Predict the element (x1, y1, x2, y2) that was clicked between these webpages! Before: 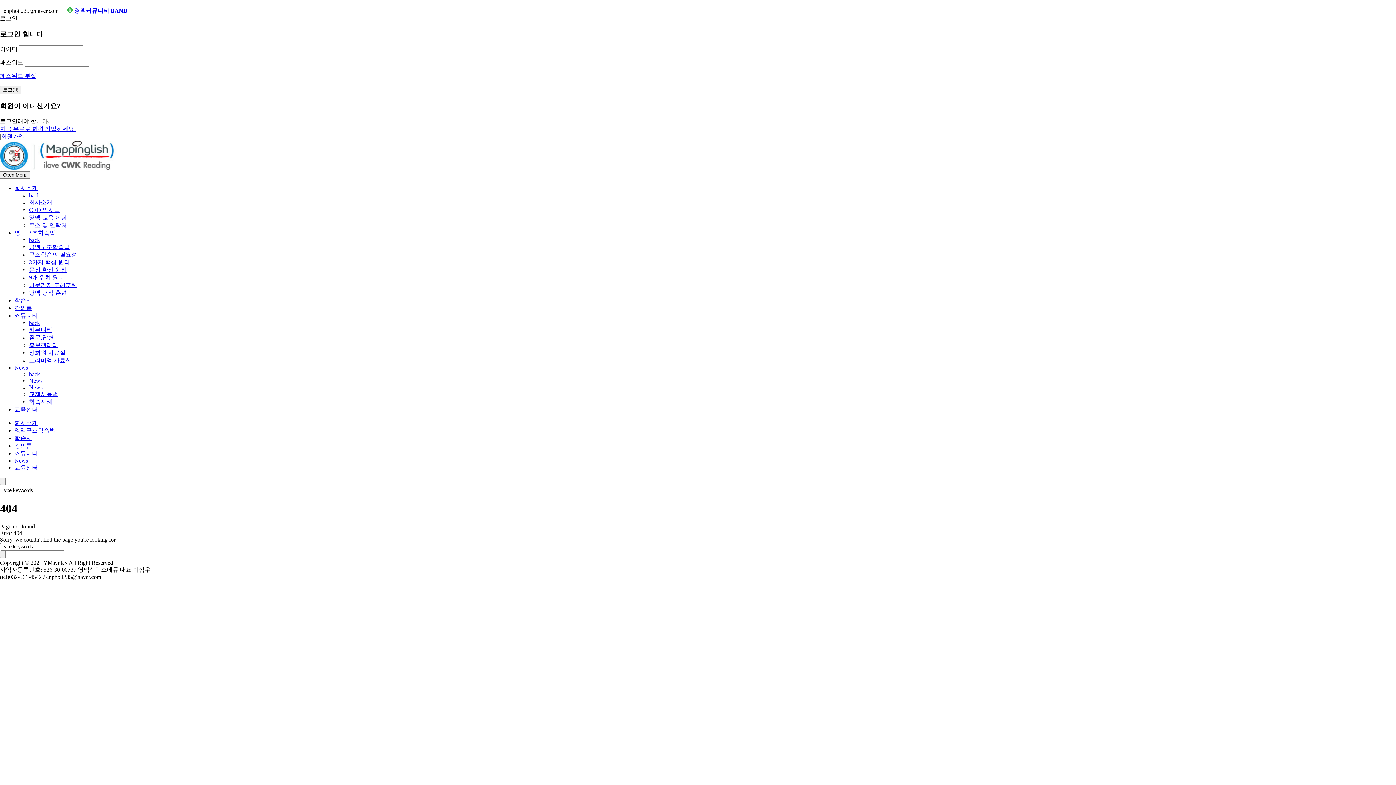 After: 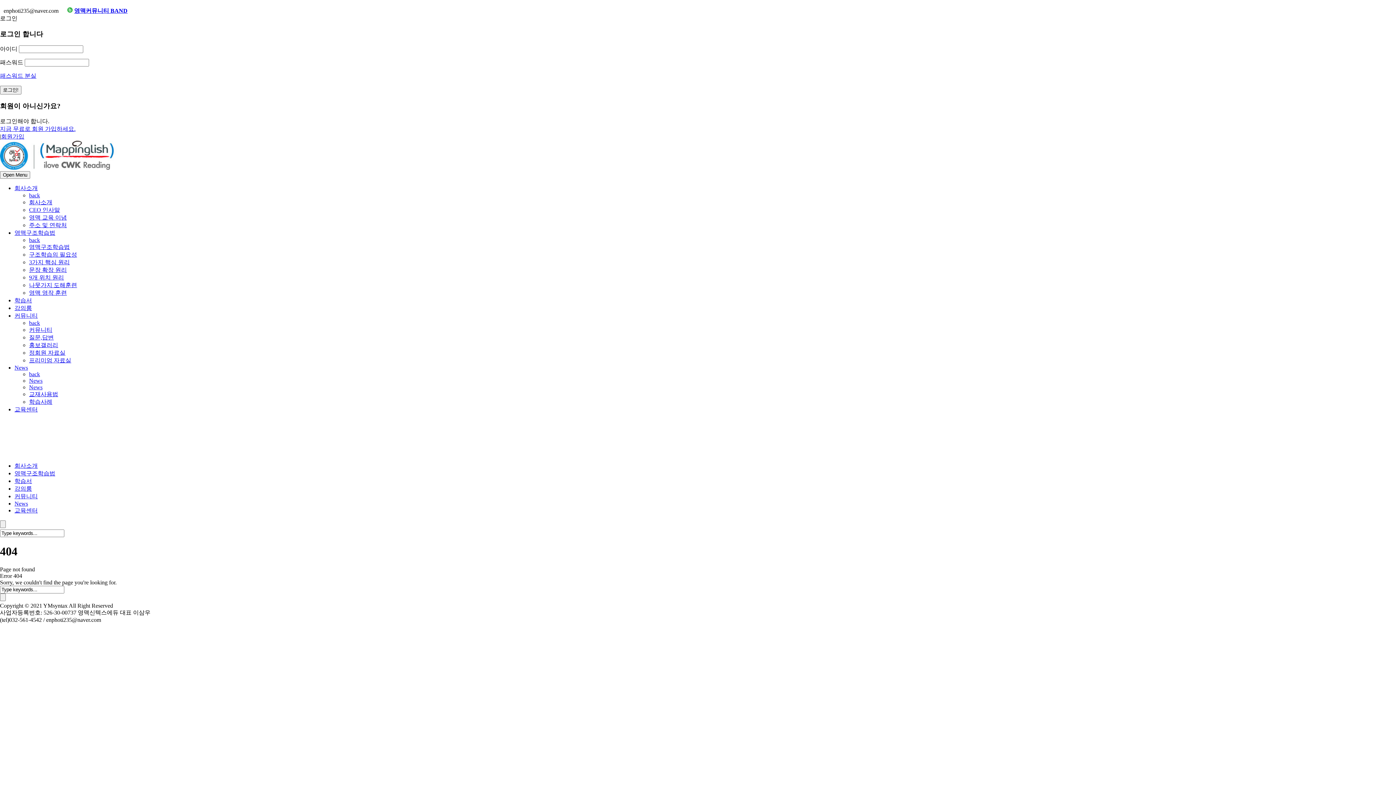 Action: bbox: (14, 185, 37, 191) label: 회사소개